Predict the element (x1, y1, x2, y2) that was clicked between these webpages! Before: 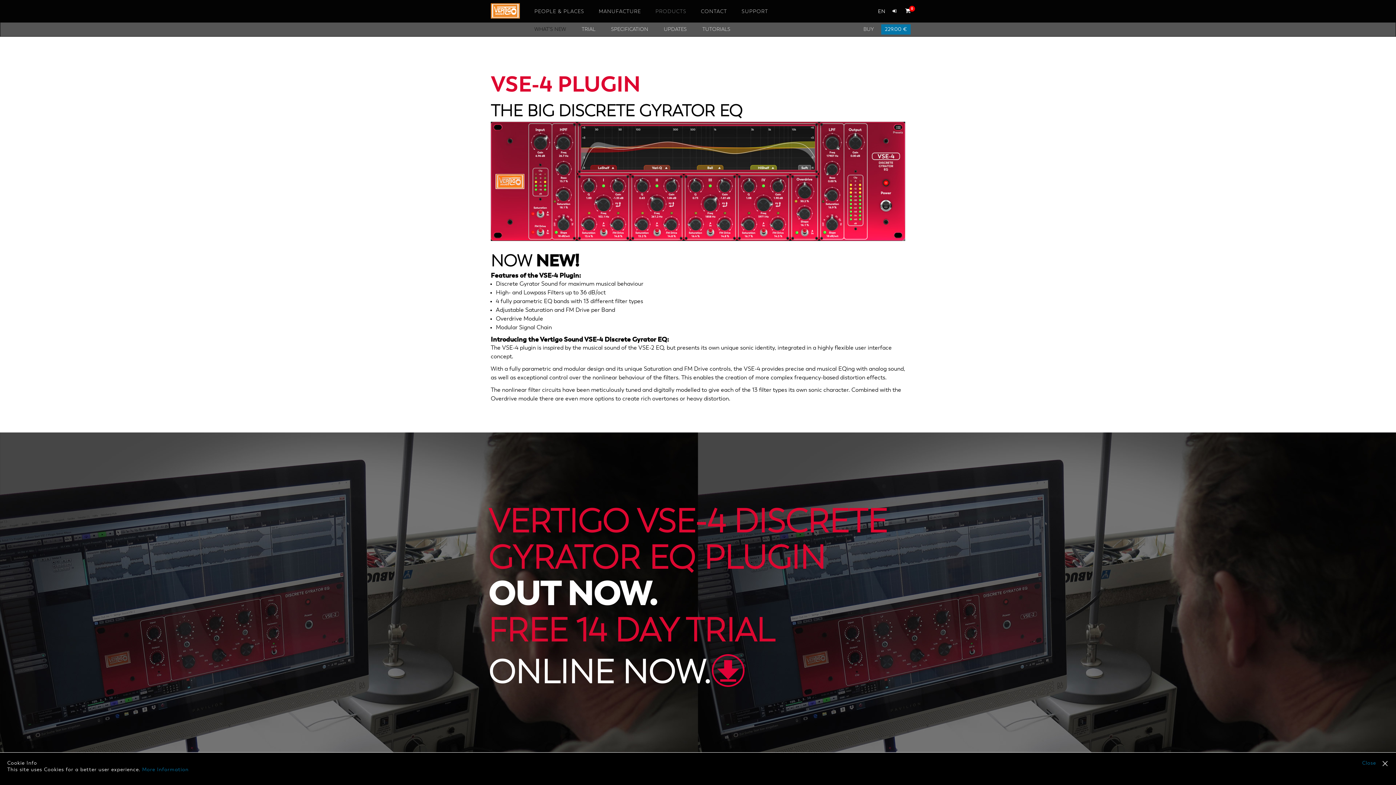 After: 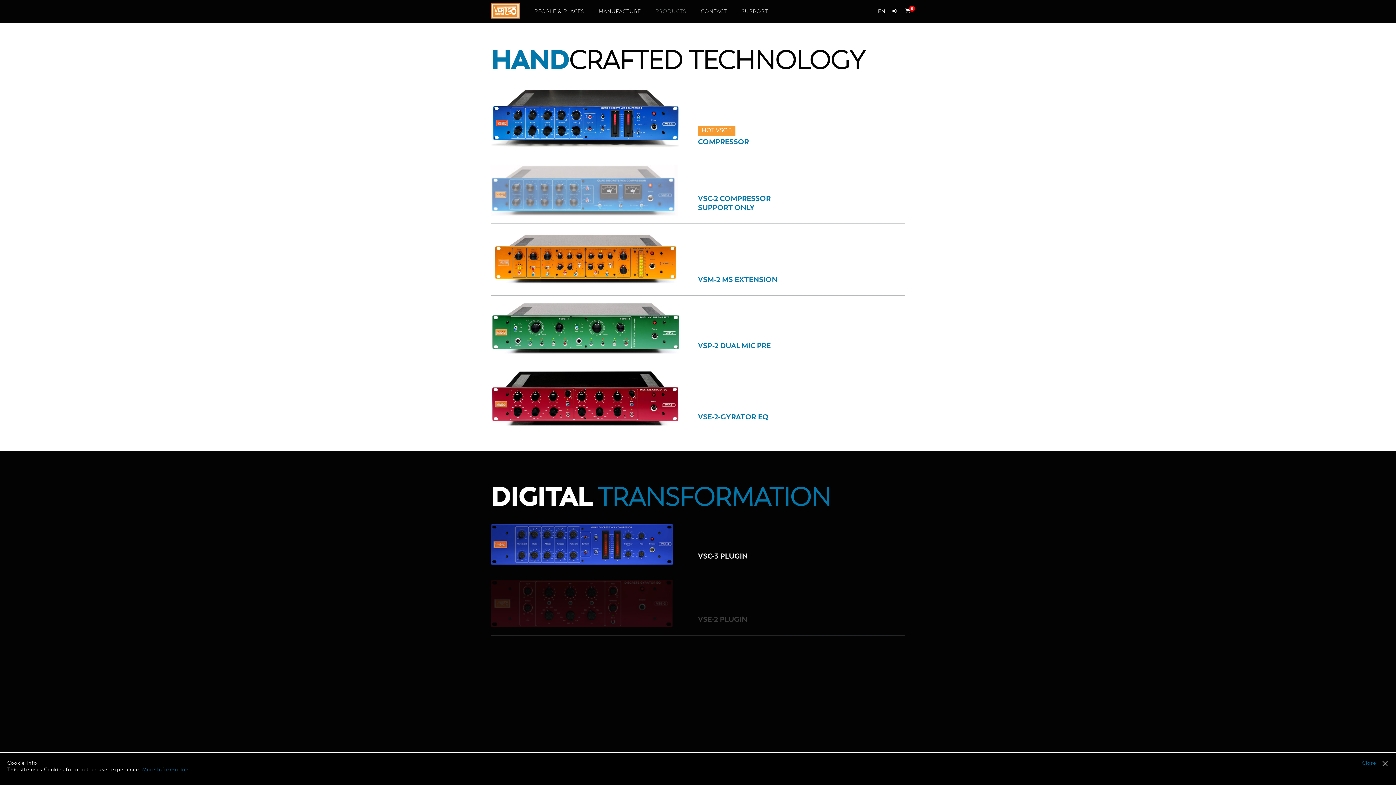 Action: bbox: (655, 3, 686, 18) label: PRODUCTS